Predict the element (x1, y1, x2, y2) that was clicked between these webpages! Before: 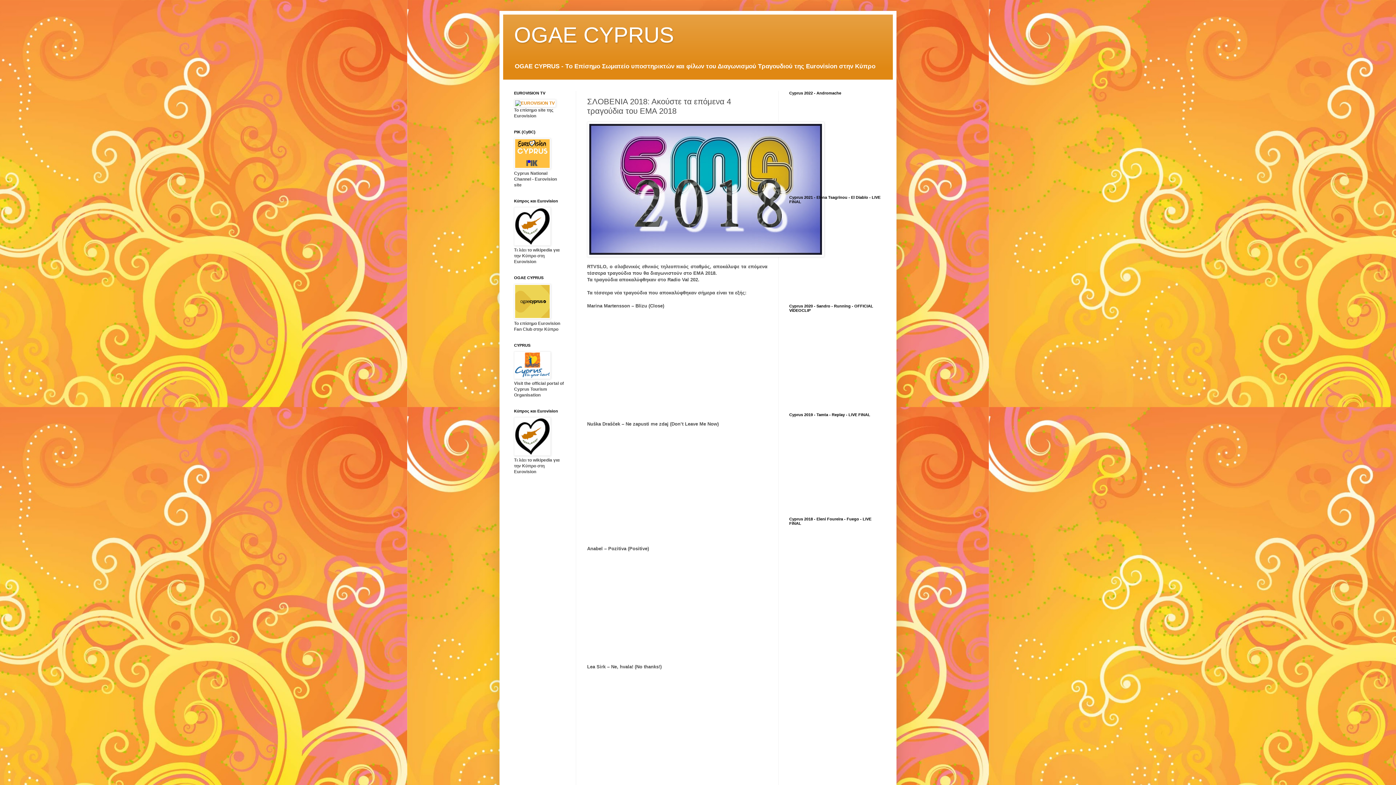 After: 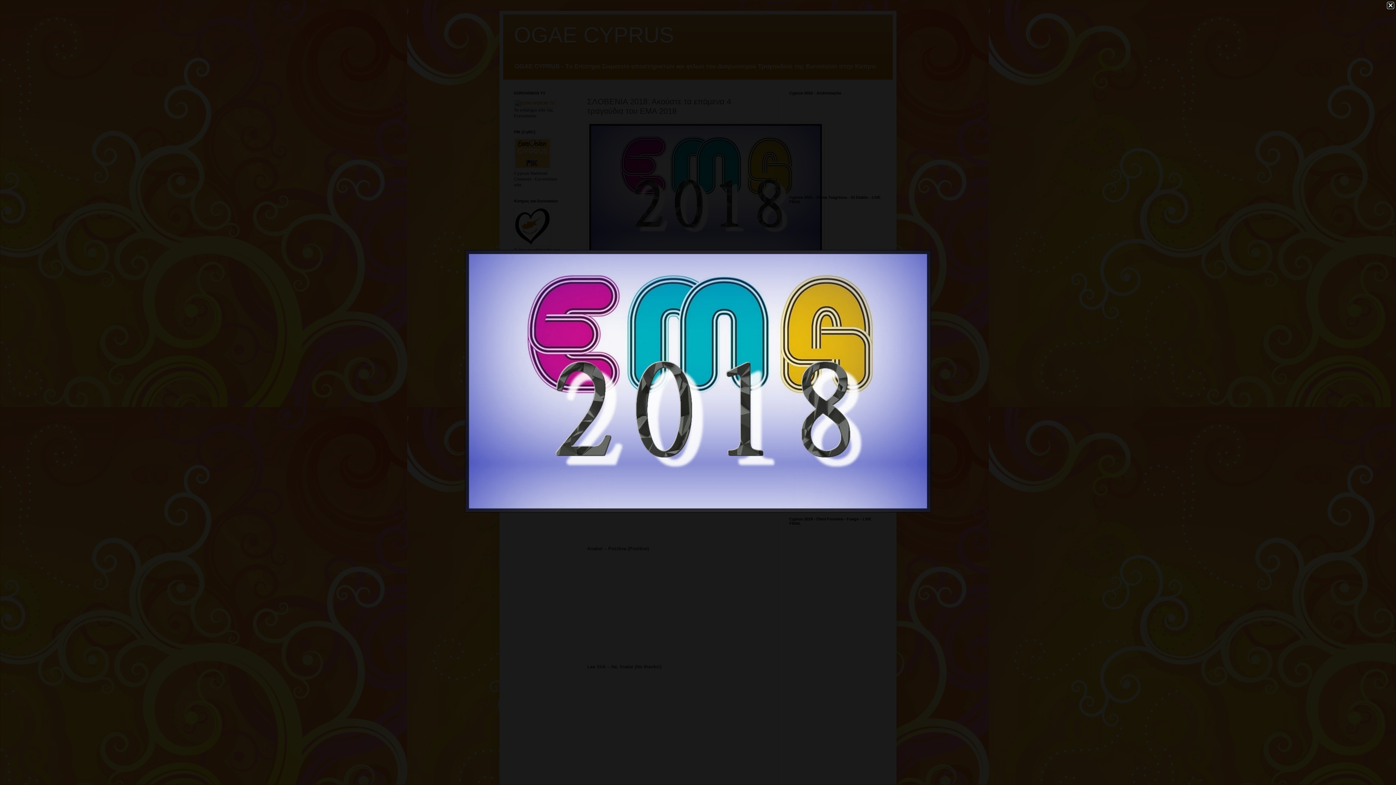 Action: bbox: (587, 121, 824, 258)